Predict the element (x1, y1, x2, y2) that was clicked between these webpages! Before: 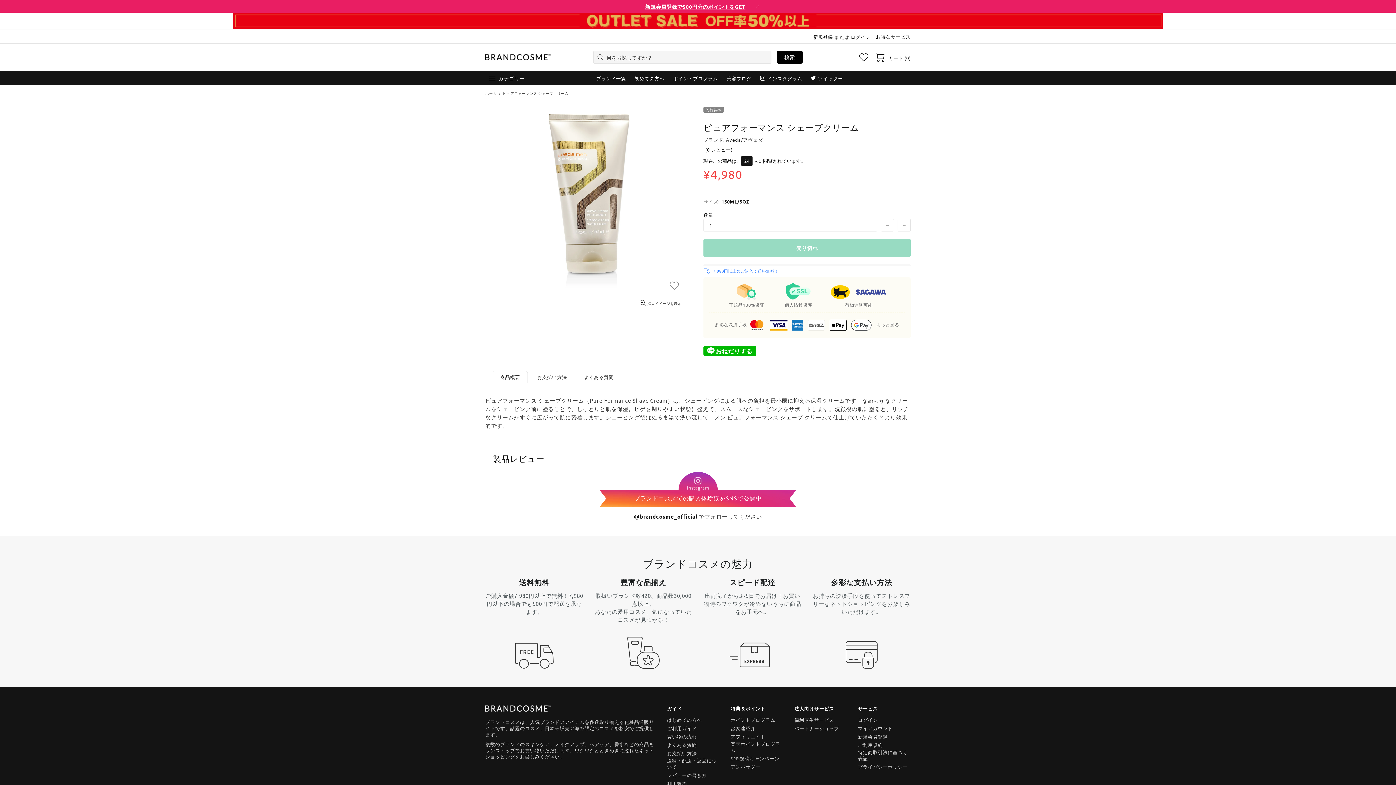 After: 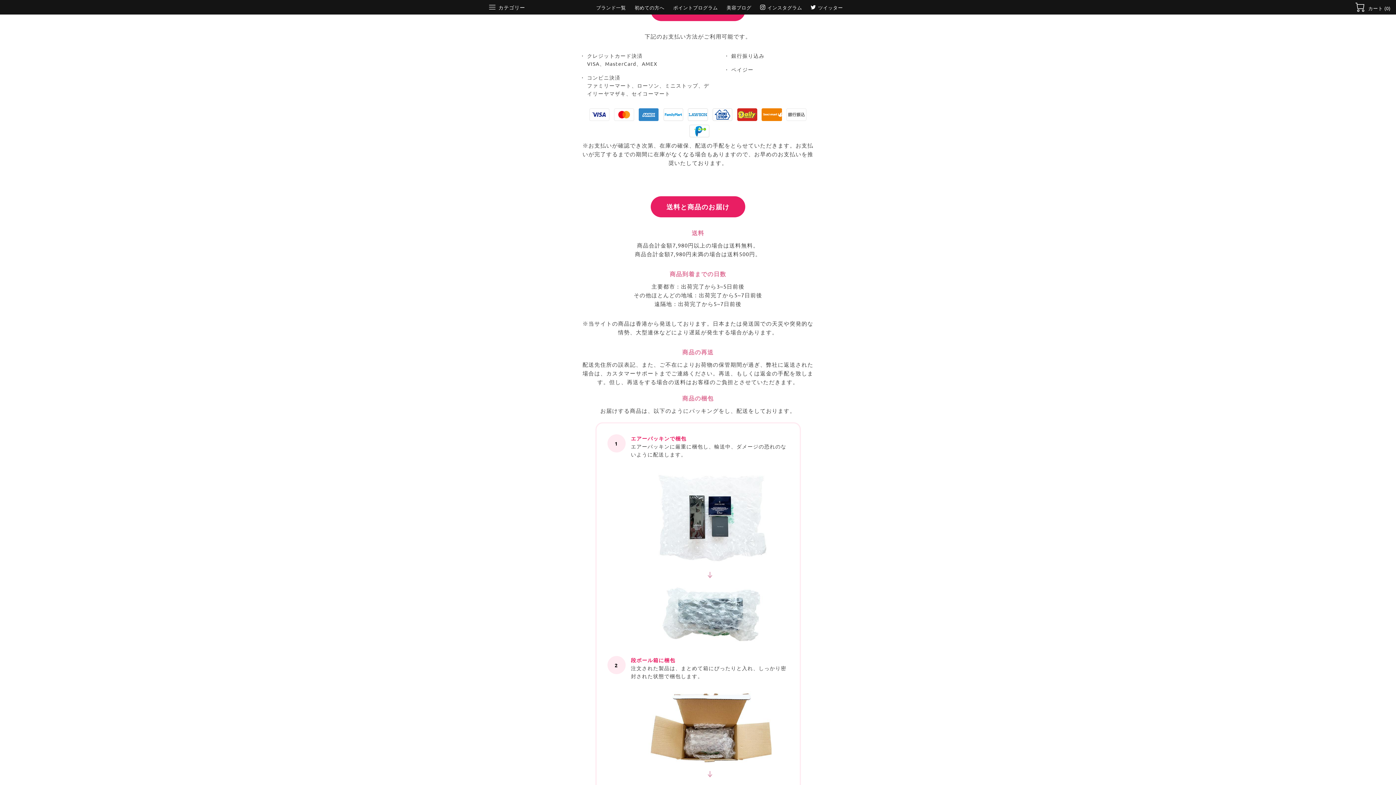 Action: label: お支払い方法 bbox: (667, 750, 697, 756)